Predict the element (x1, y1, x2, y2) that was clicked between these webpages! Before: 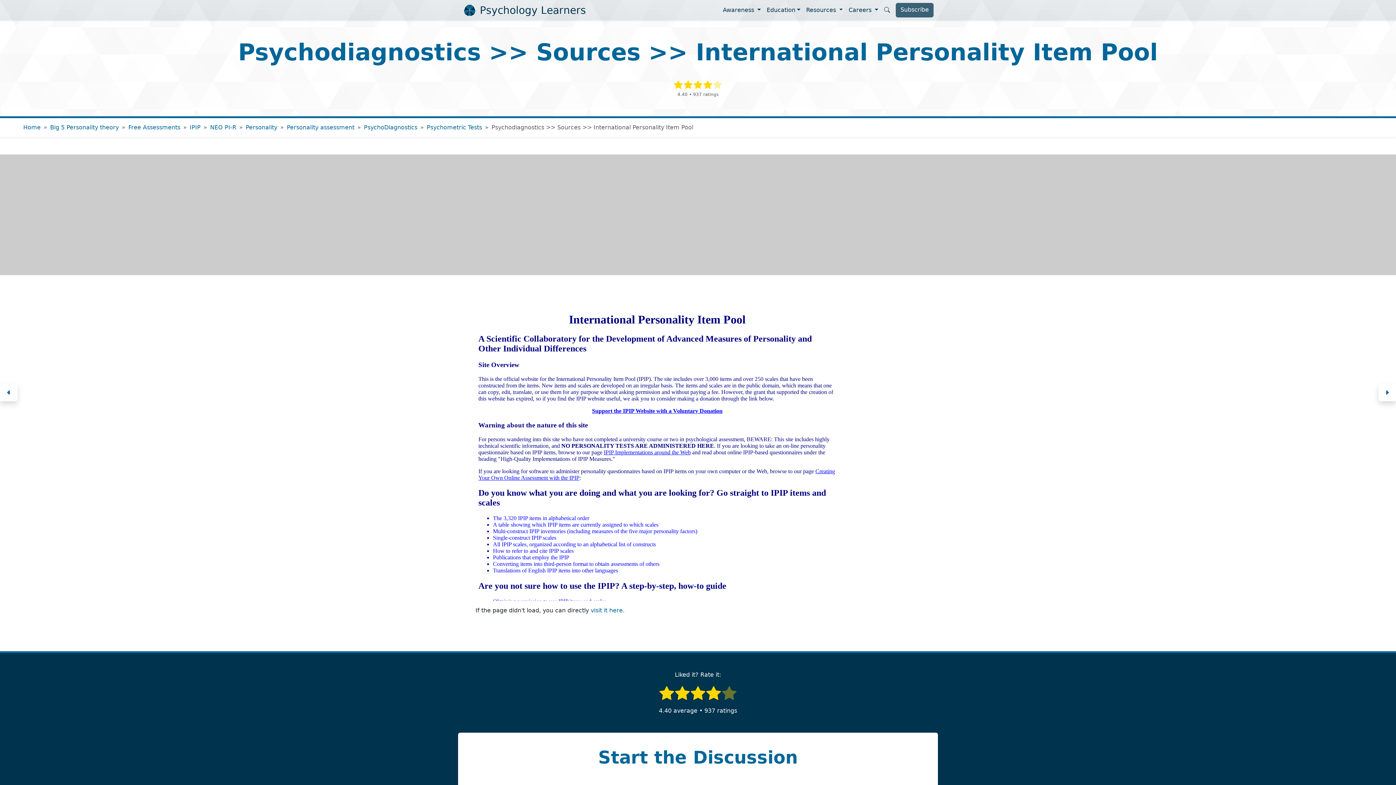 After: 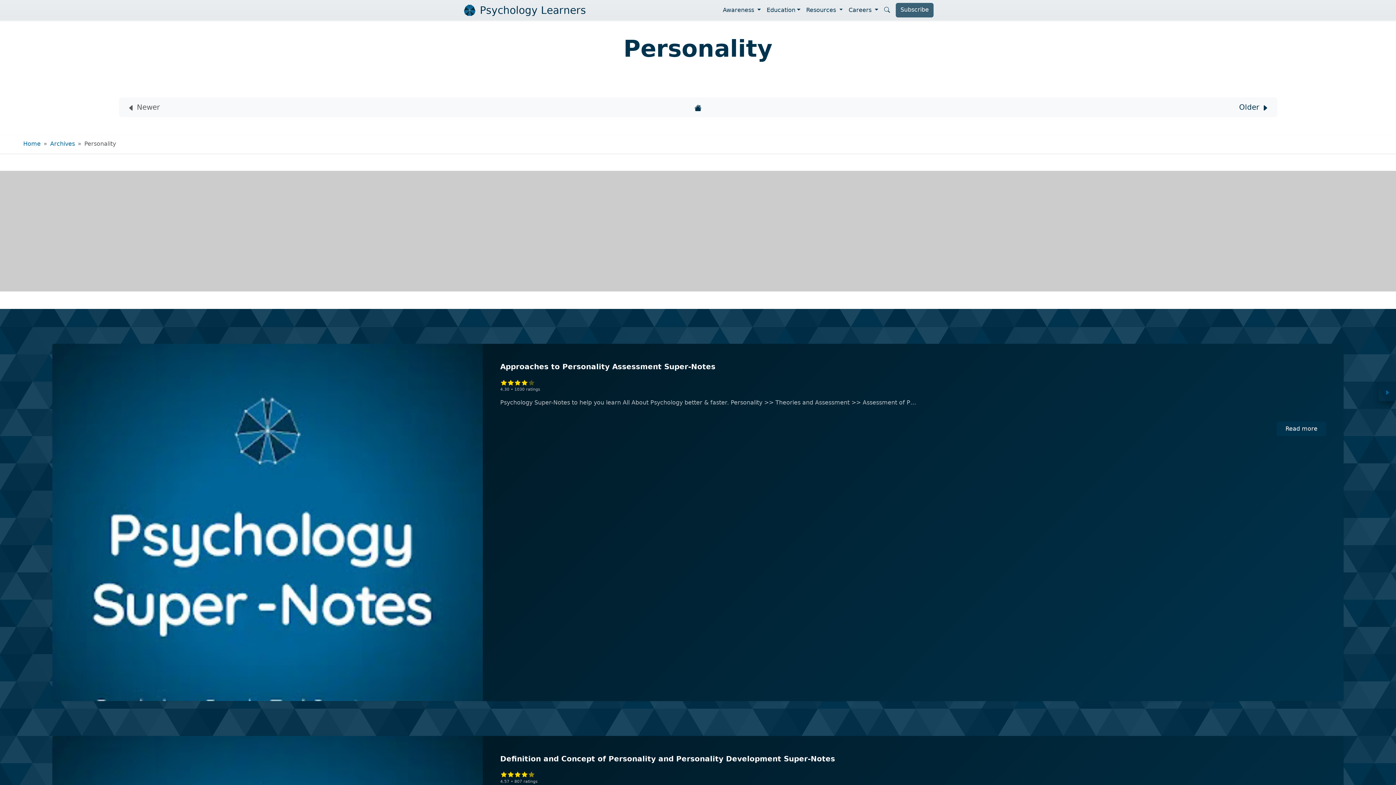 Action: bbox: (245, 124, 277, 130) label: Personality